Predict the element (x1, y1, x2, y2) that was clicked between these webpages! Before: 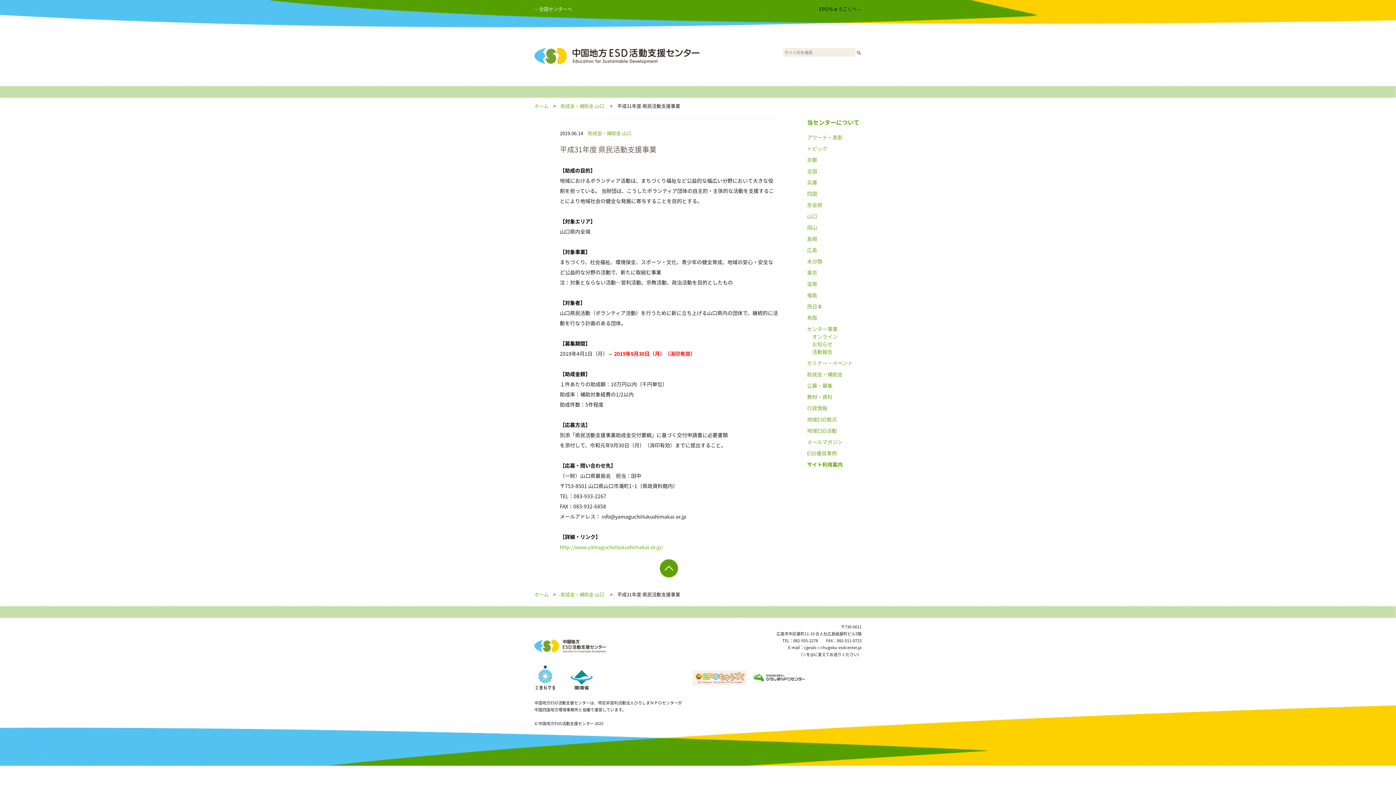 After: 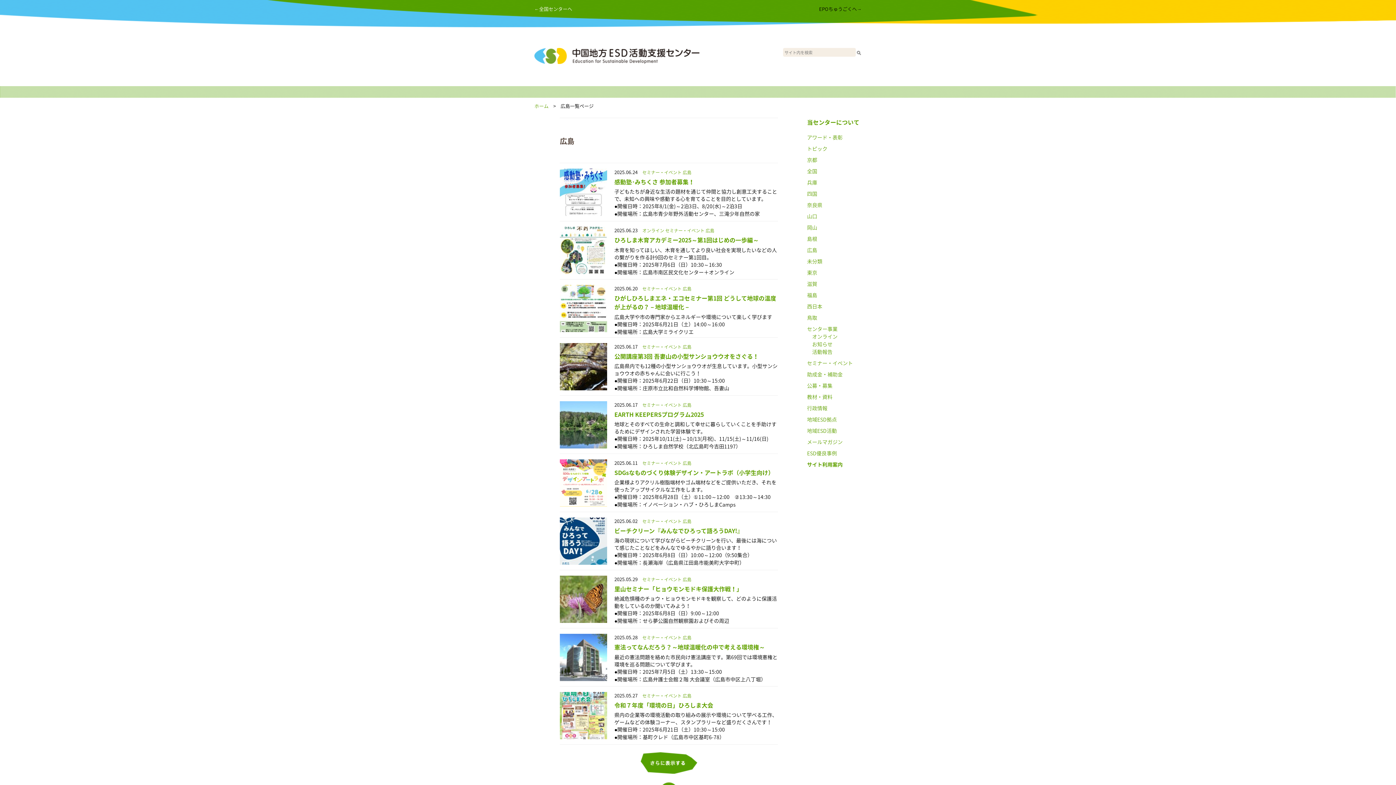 Action: bbox: (807, 246, 817, 253) label: 広島